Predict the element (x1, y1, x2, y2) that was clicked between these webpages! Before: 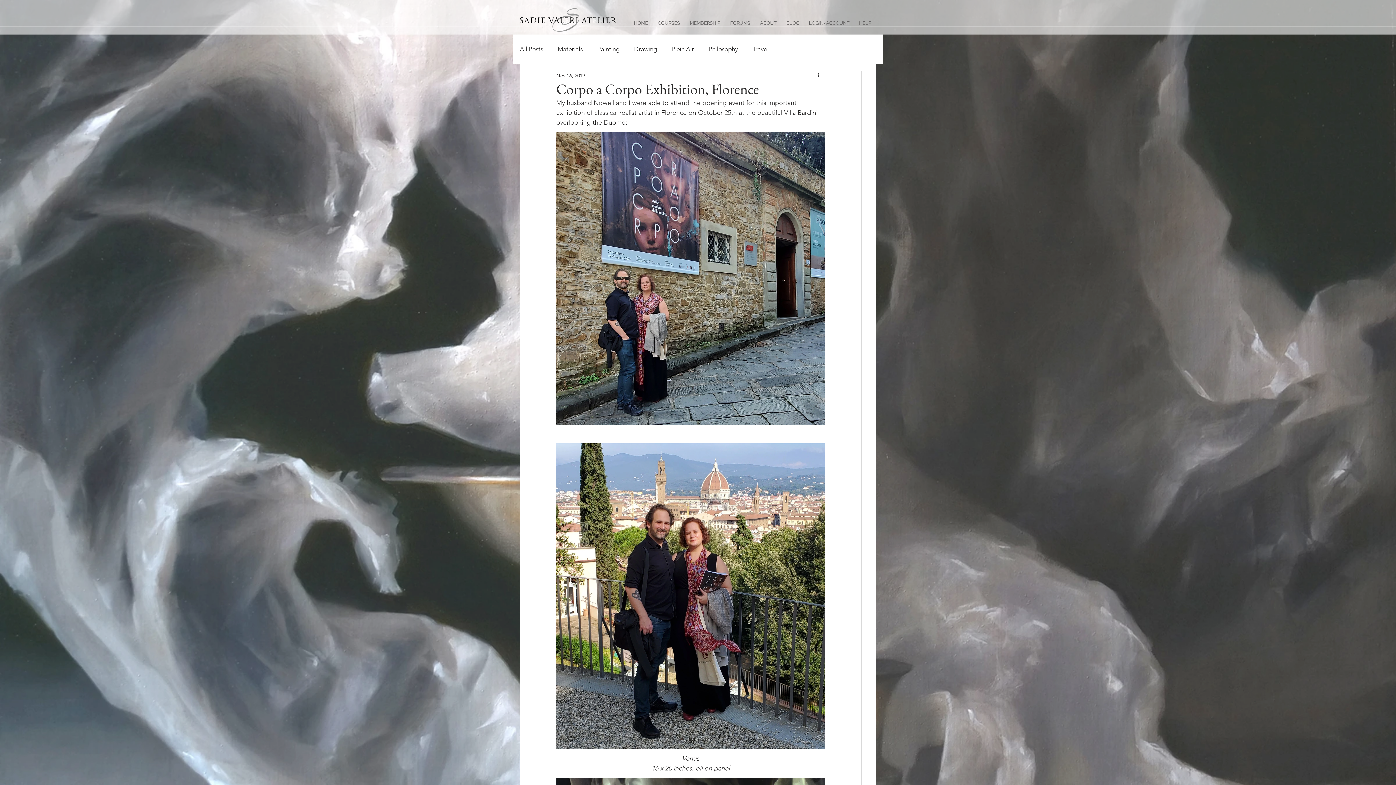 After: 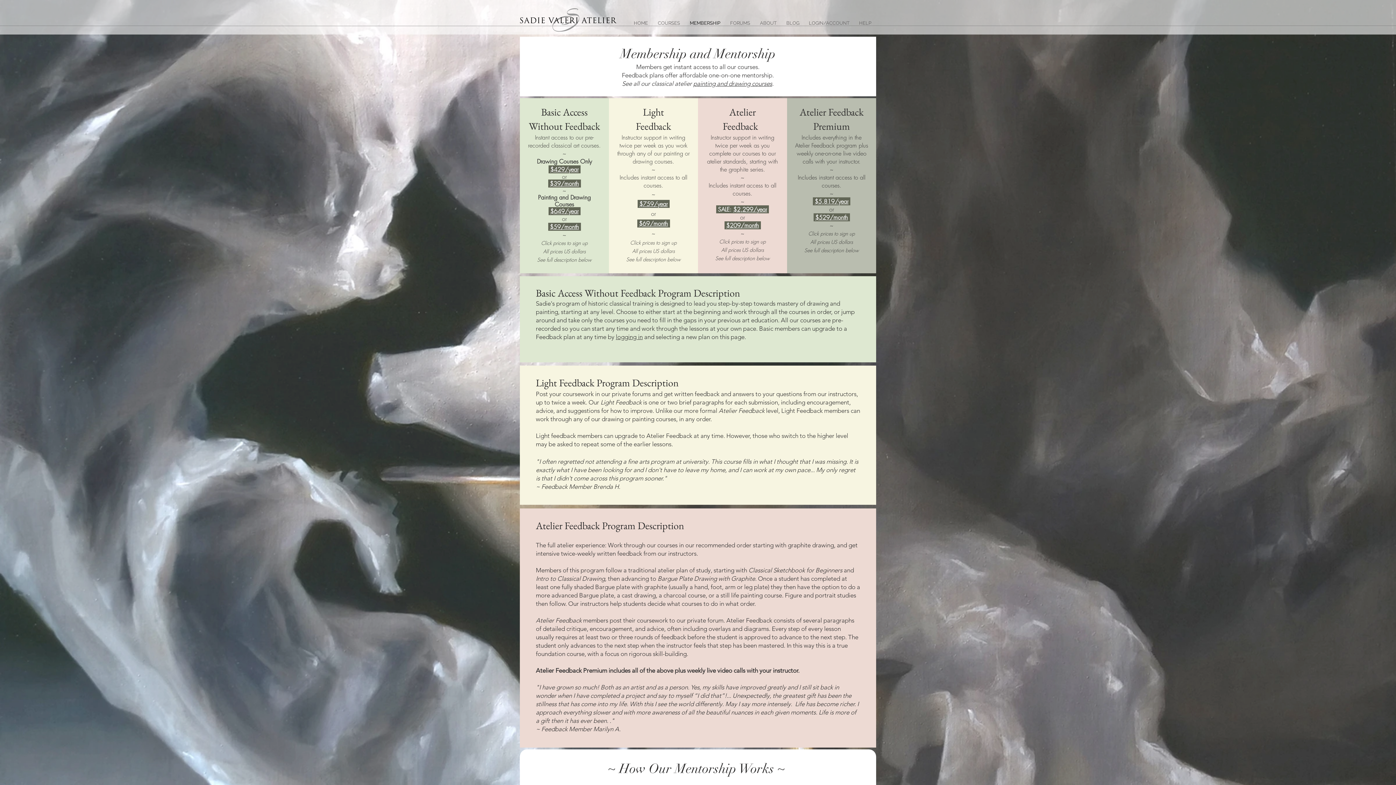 Action: label: MEMBERSHIP bbox: (686, 19, 723, 26)